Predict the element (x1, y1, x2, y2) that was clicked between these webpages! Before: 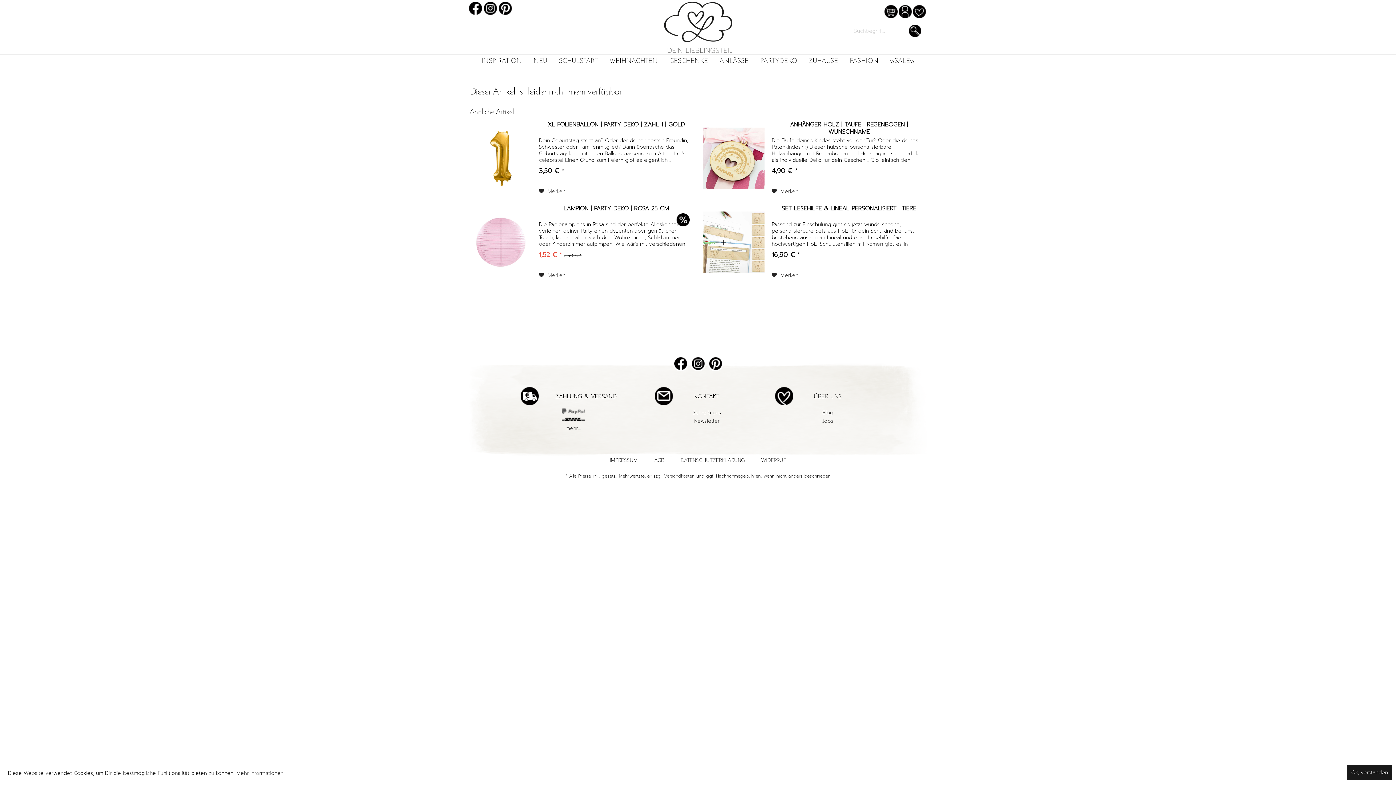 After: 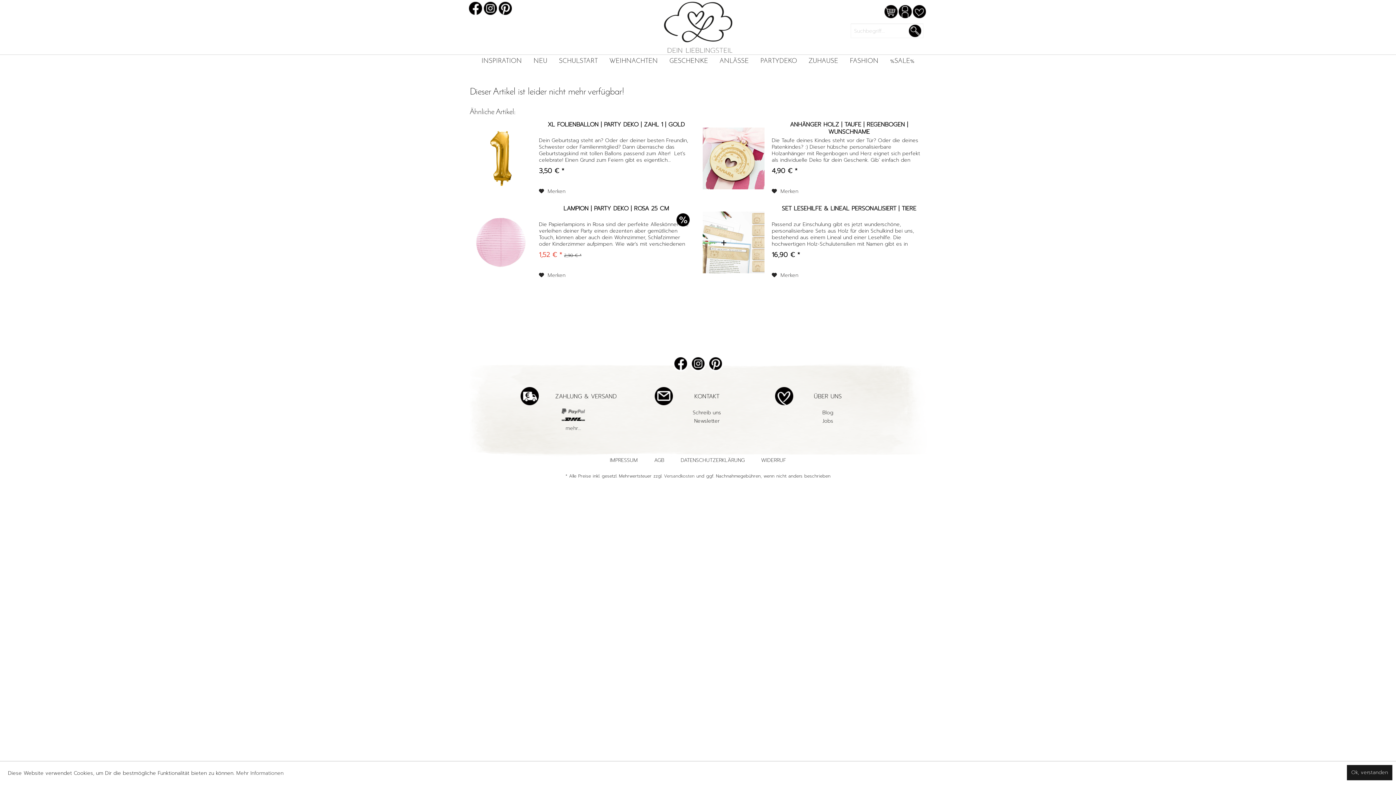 Action: bbox: (674, 357, 687, 370)